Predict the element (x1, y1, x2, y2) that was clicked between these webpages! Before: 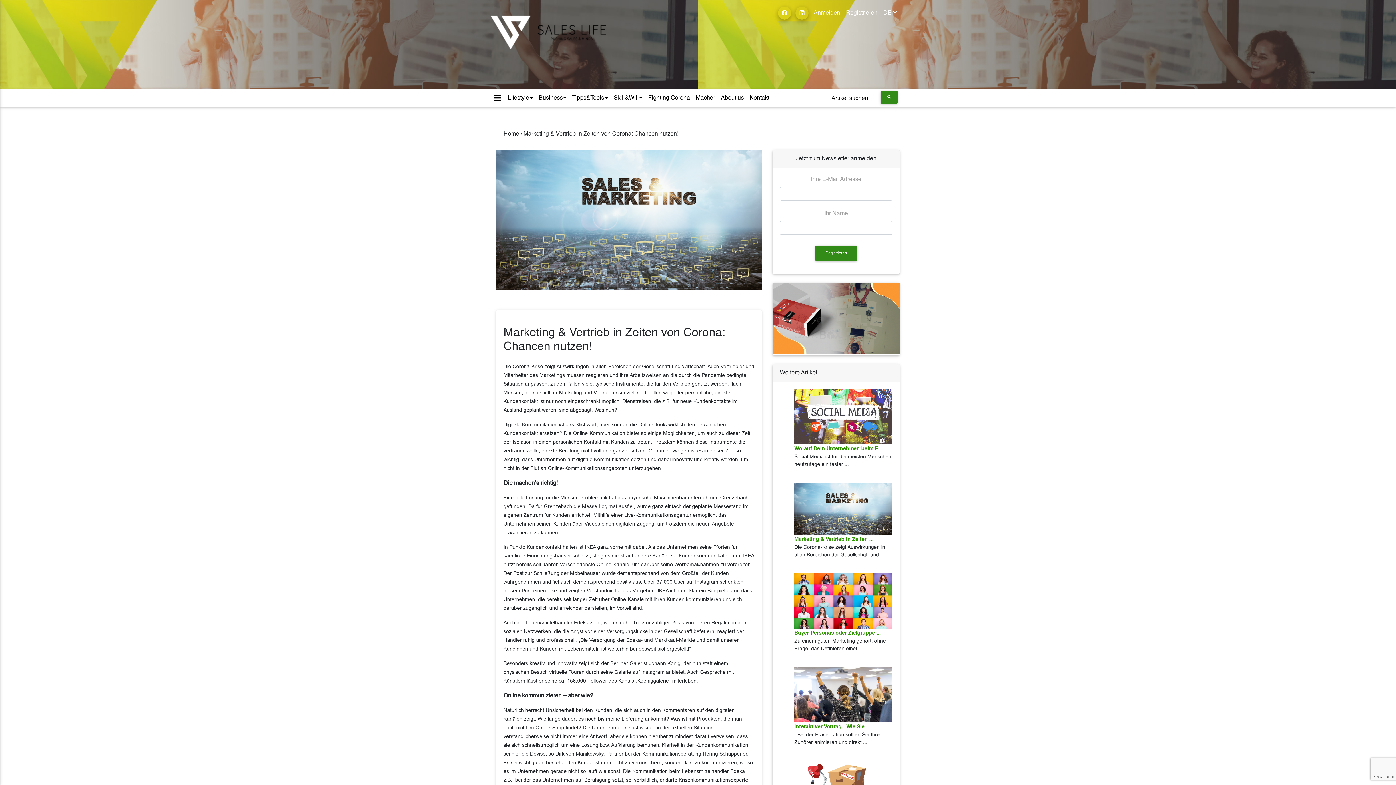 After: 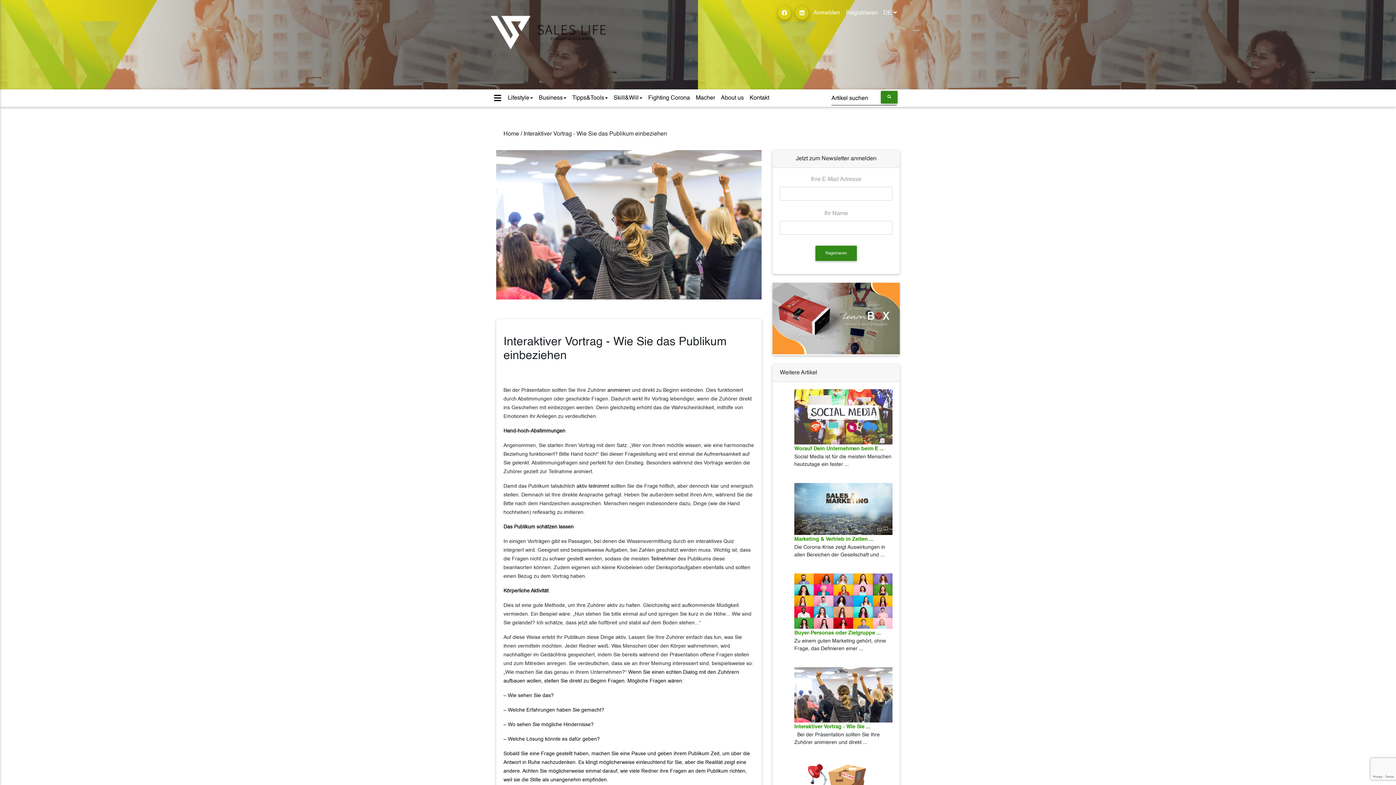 Action: bbox: (794, 724, 870, 729) label: Interaktiver Vortrag - Wie Sie ...